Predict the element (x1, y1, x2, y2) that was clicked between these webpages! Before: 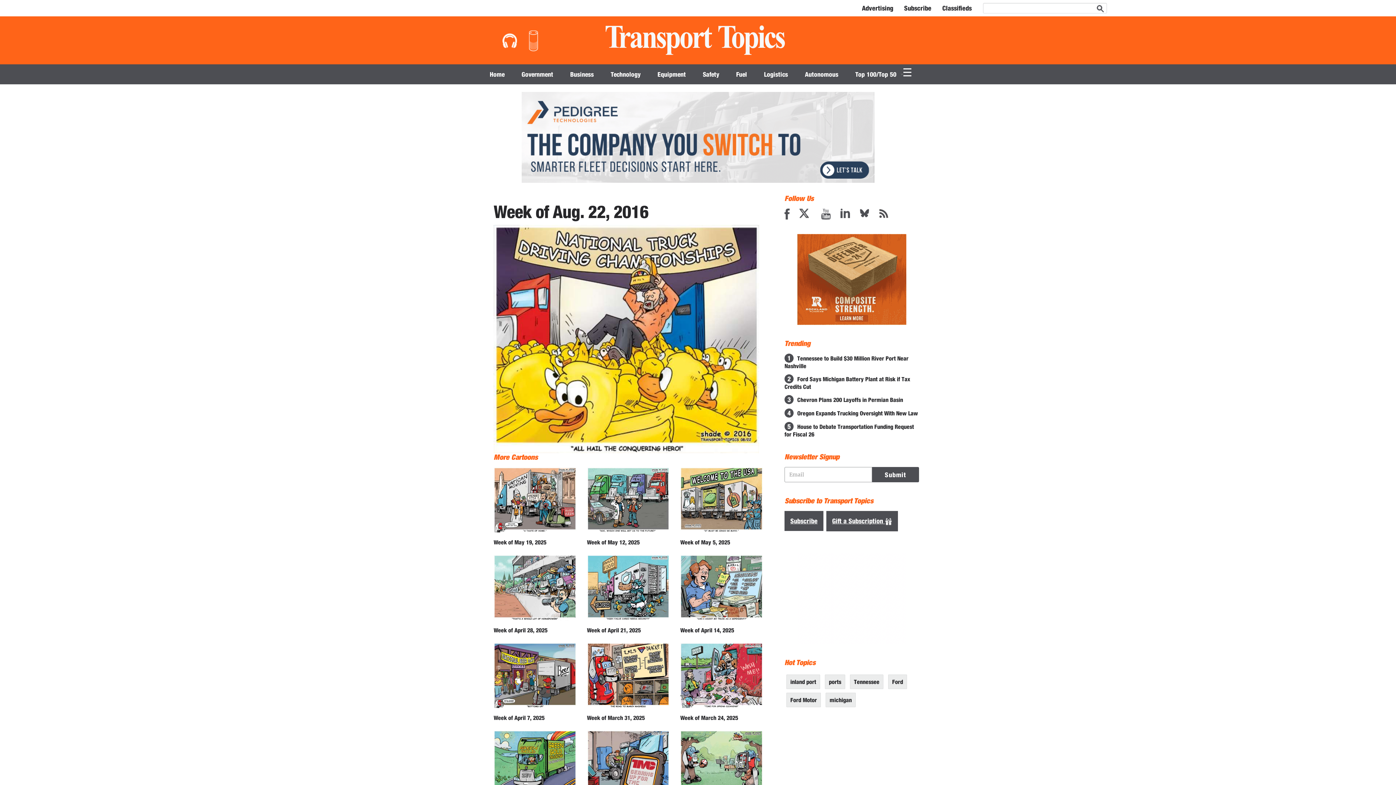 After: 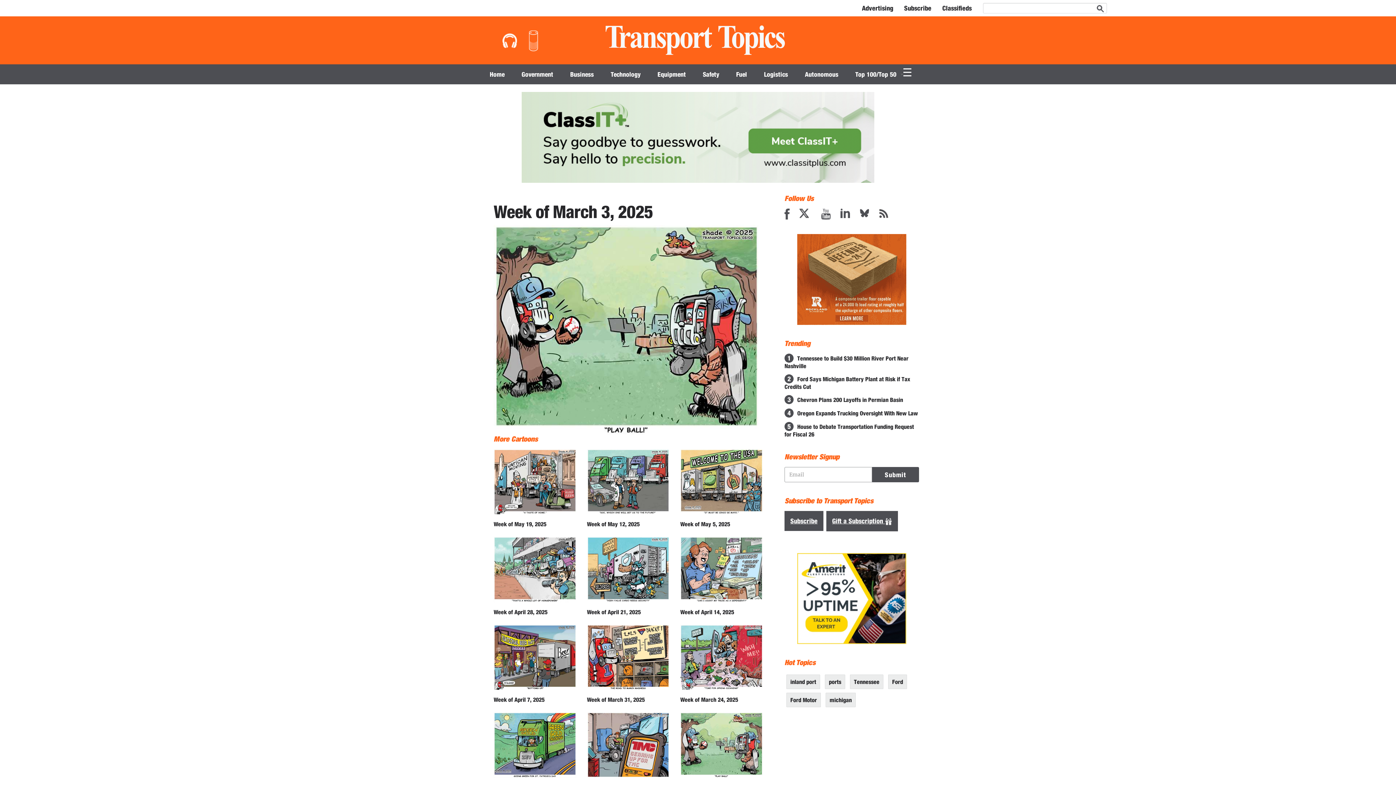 Action: bbox: (680, 731, 762, 796)